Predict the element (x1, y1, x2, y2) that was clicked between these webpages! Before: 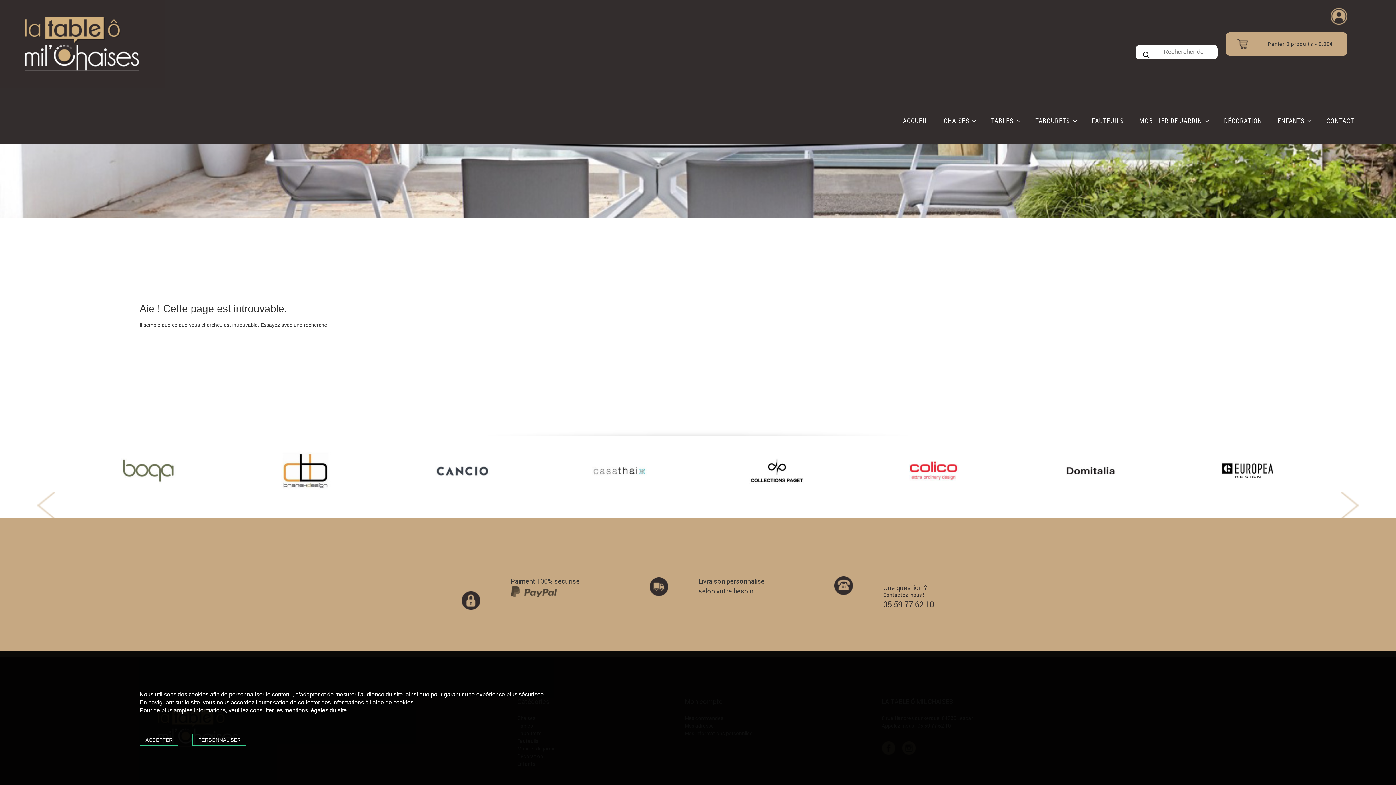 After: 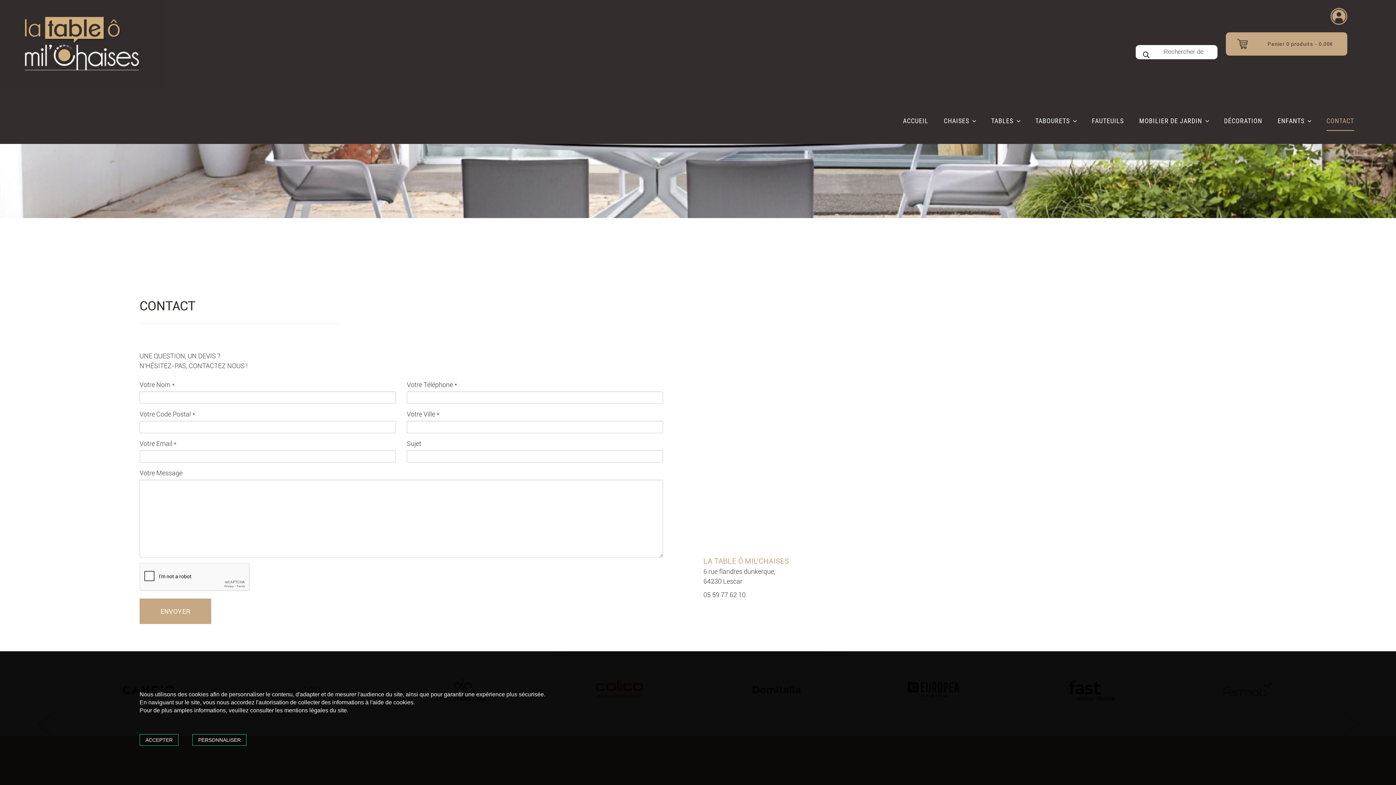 Action: bbox: (1326, 117, 1354, 124) label: CONTACT